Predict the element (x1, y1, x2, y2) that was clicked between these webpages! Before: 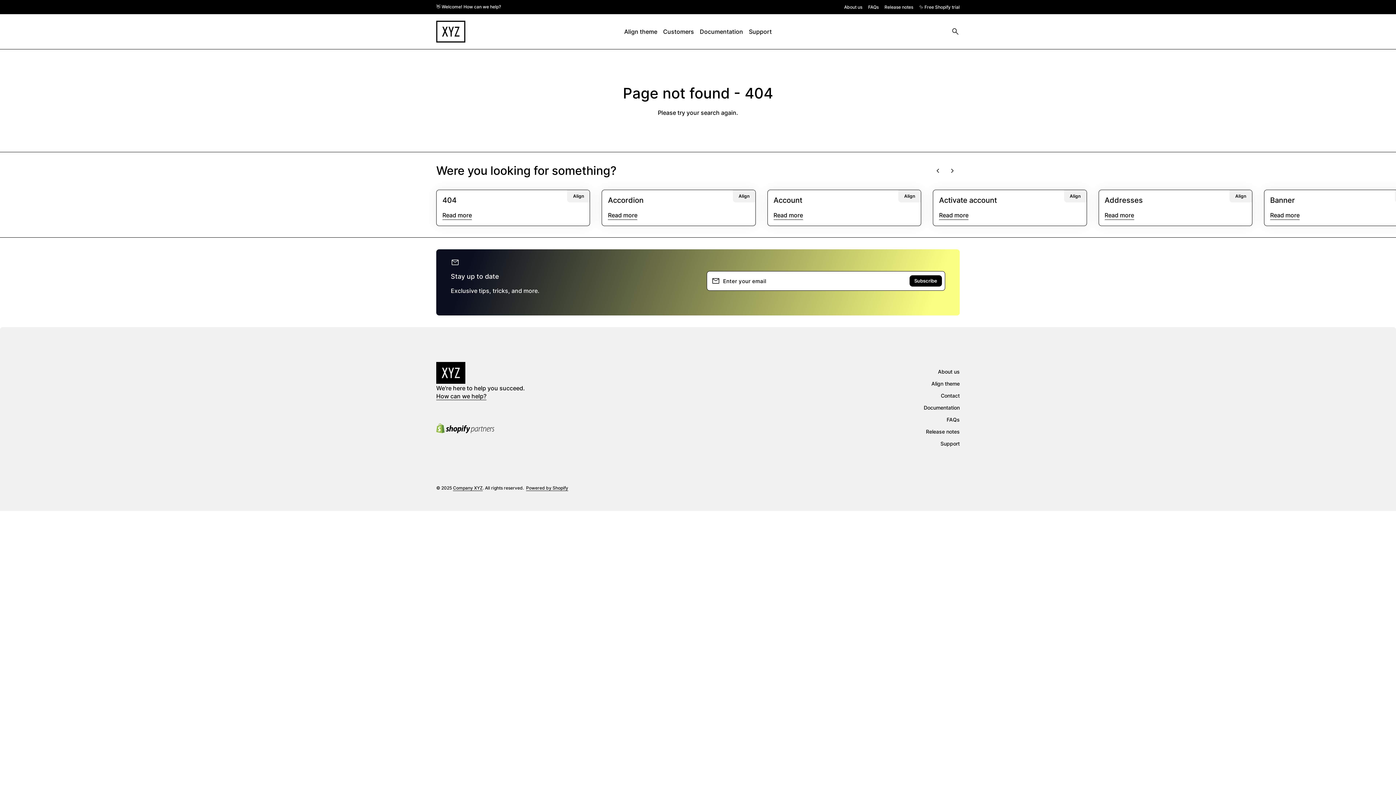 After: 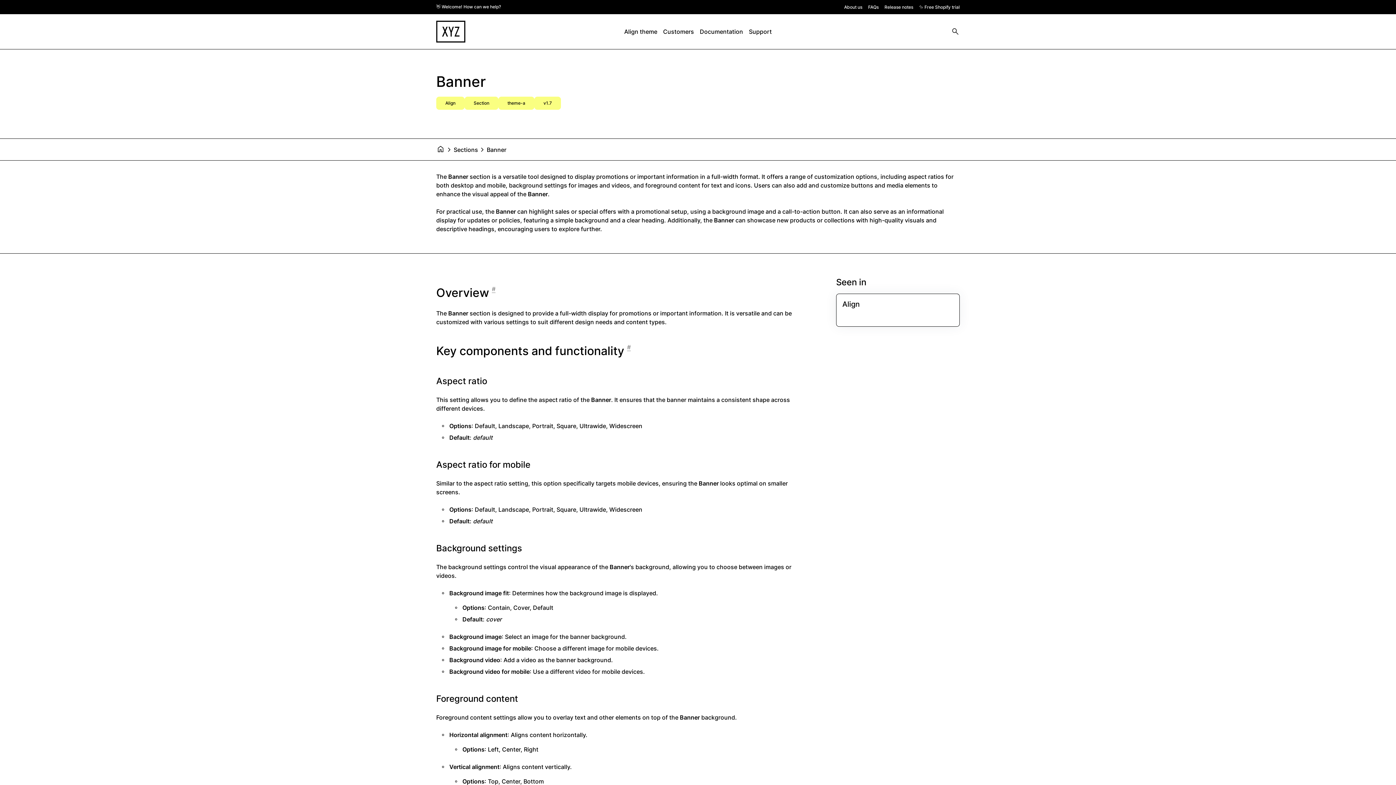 Action: label: Align

Banner

Read more bbox: (1264, 190, 1417, 225)